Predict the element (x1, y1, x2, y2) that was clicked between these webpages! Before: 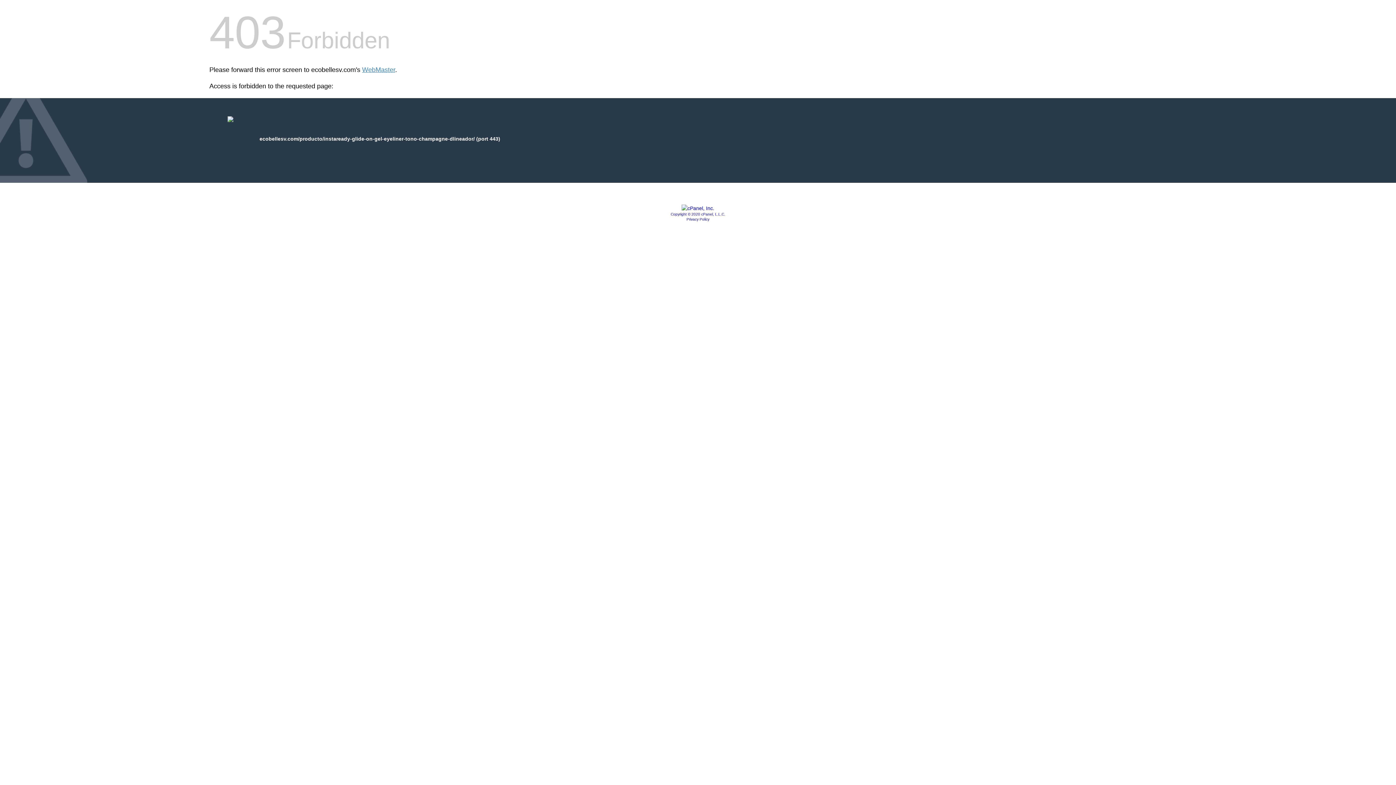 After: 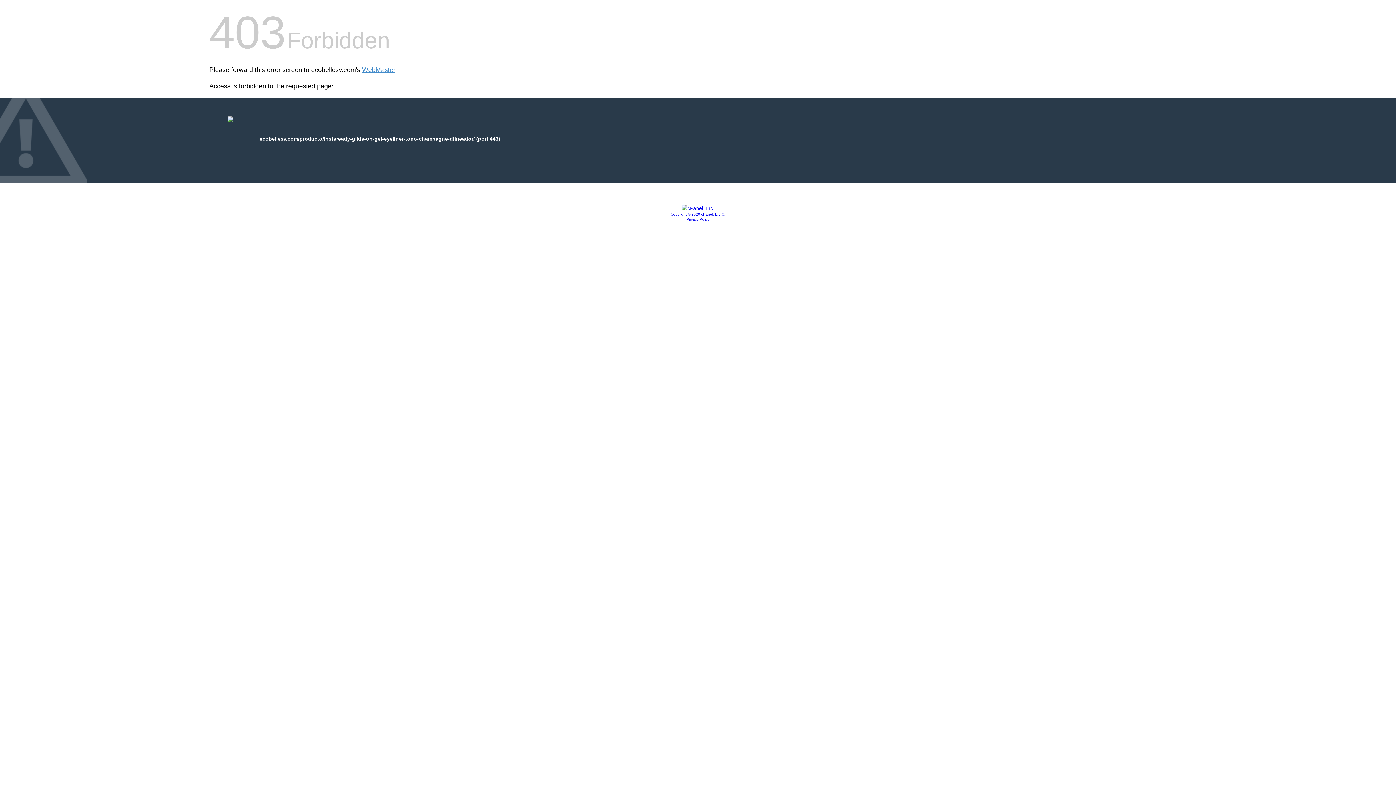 Action: bbox: (681, 205, 714, 211)